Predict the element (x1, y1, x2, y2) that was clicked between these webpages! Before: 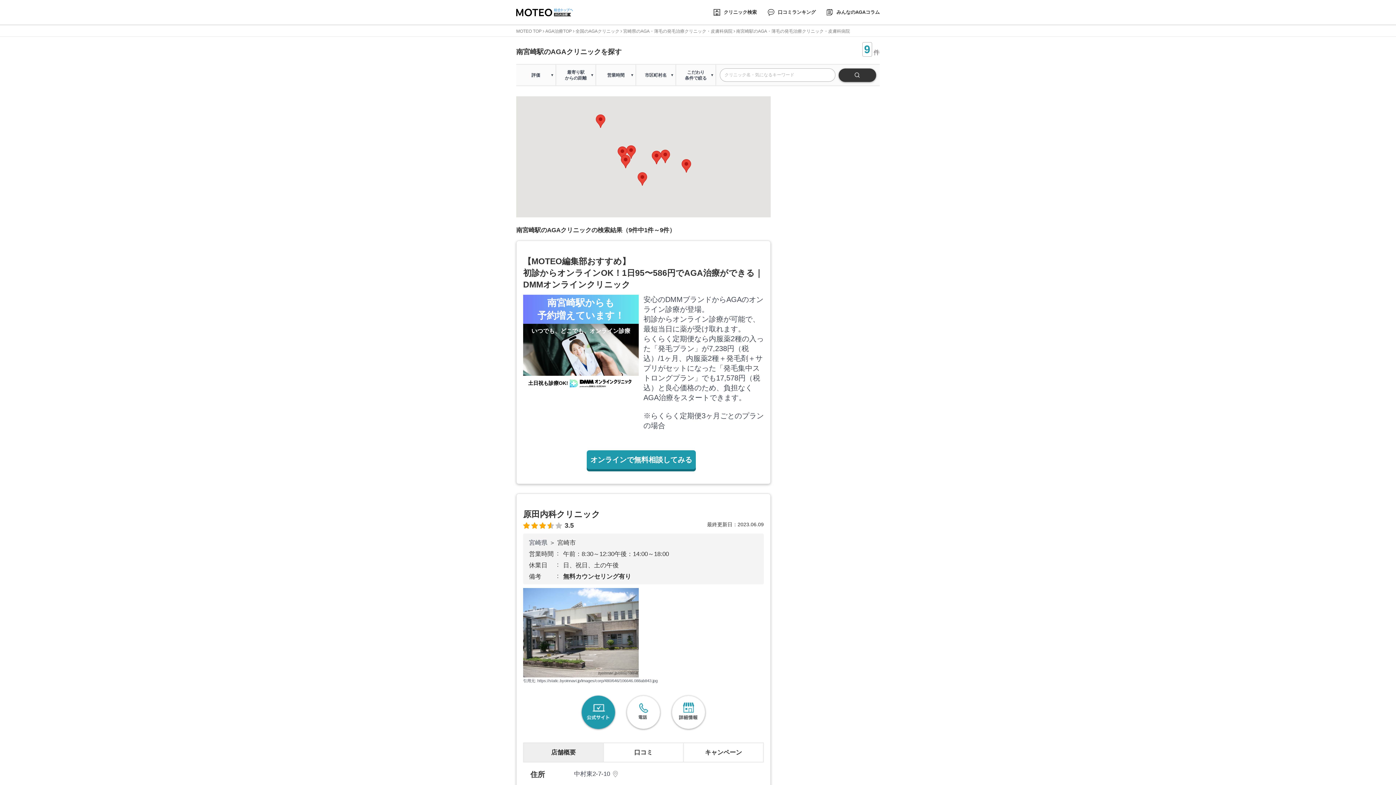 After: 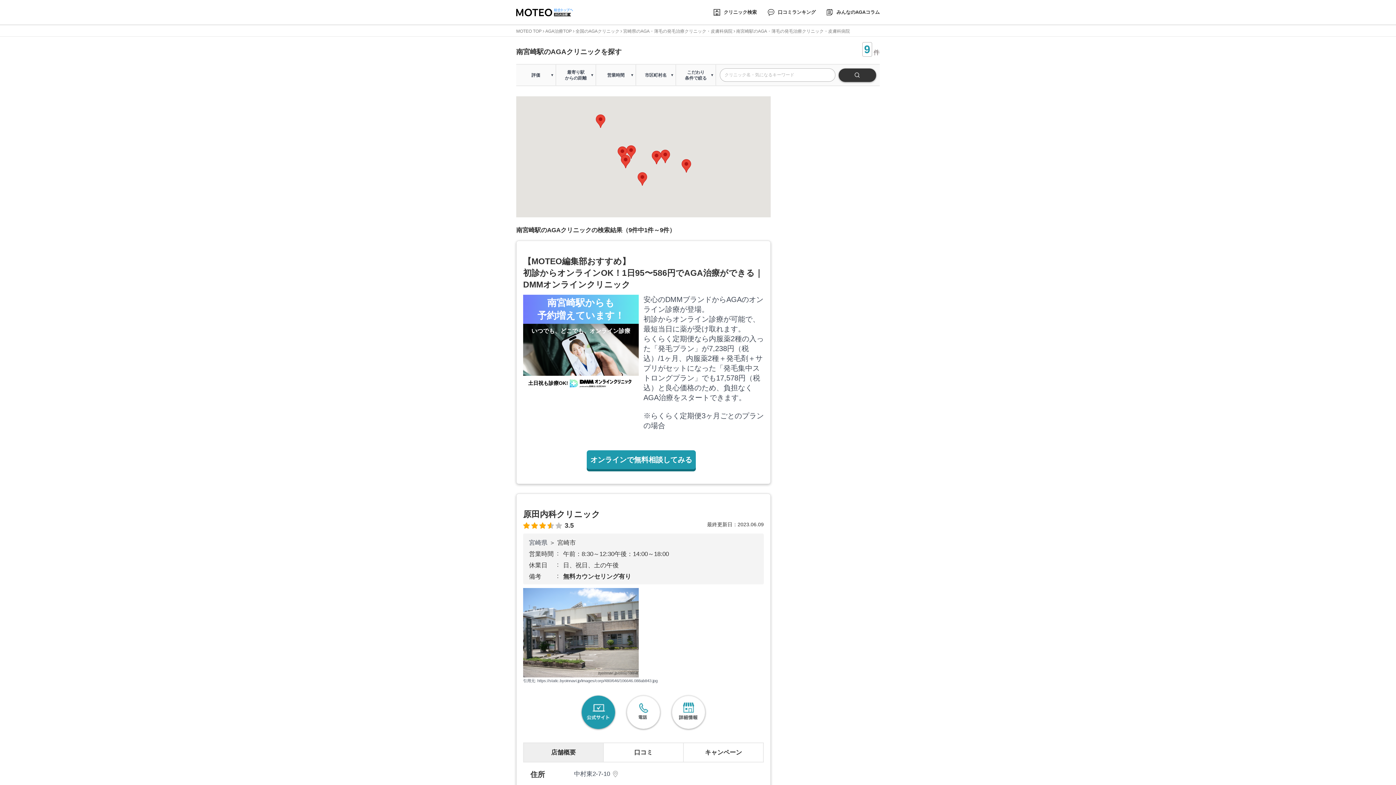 Action: bbox: (660, 149, 670, 163)